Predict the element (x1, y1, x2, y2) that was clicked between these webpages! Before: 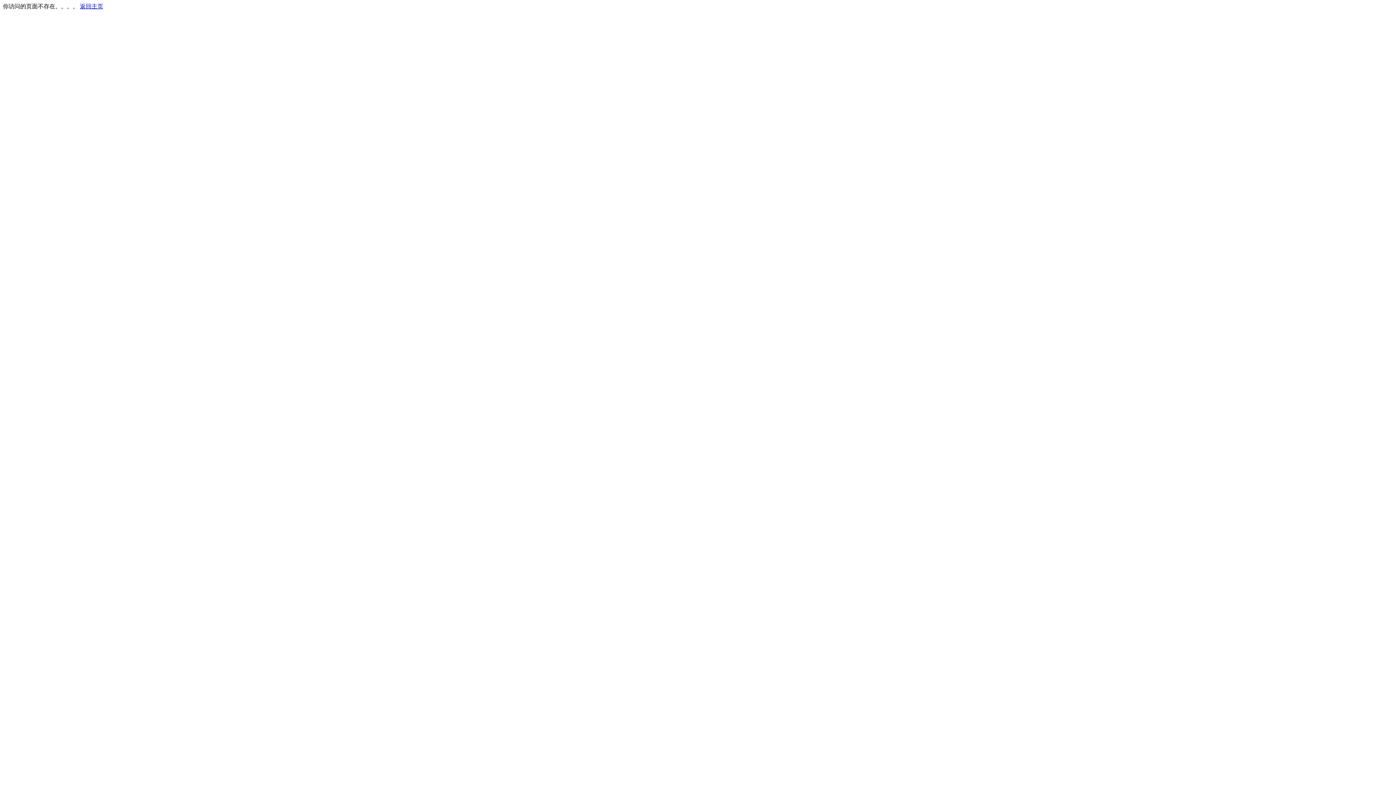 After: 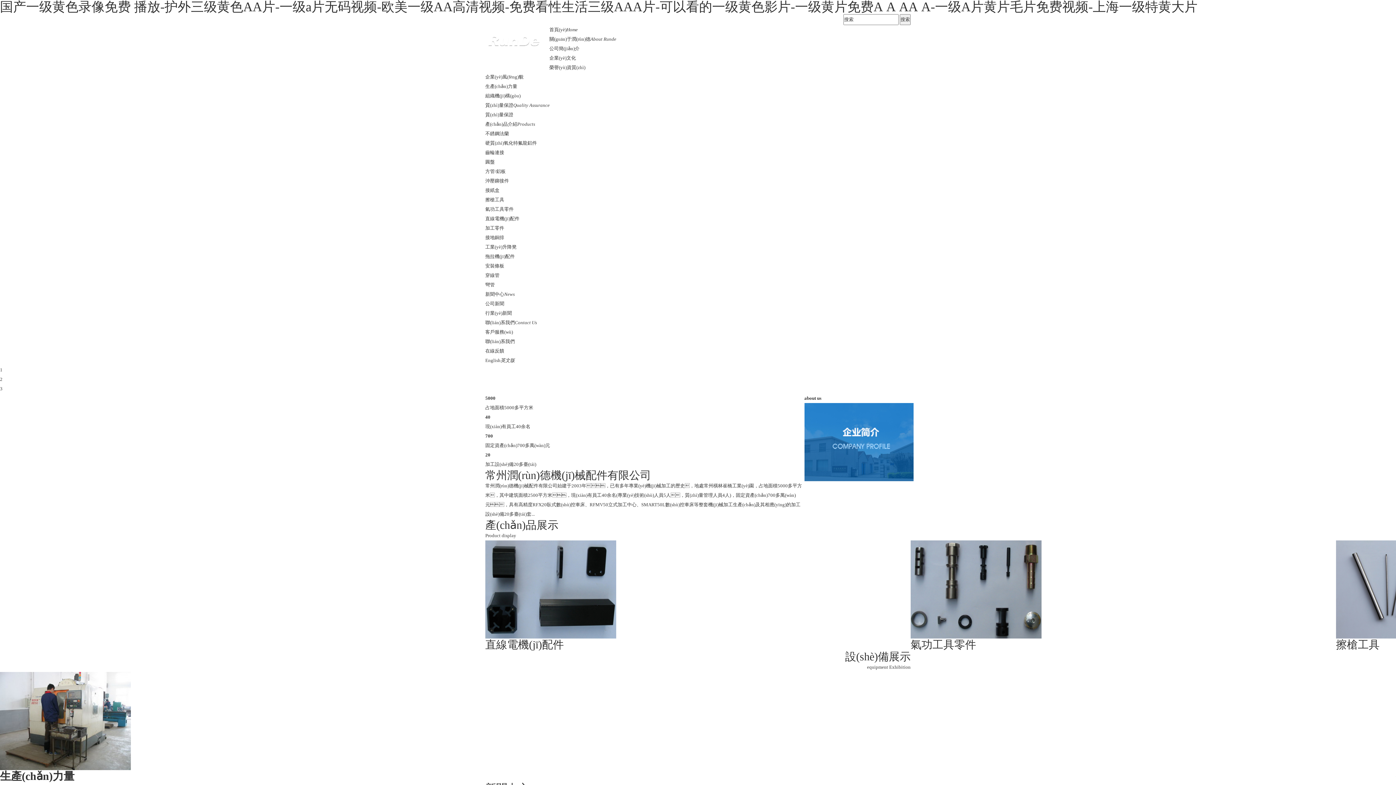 Action: bbox: (80, 3, 103, 9) label: 返回主页